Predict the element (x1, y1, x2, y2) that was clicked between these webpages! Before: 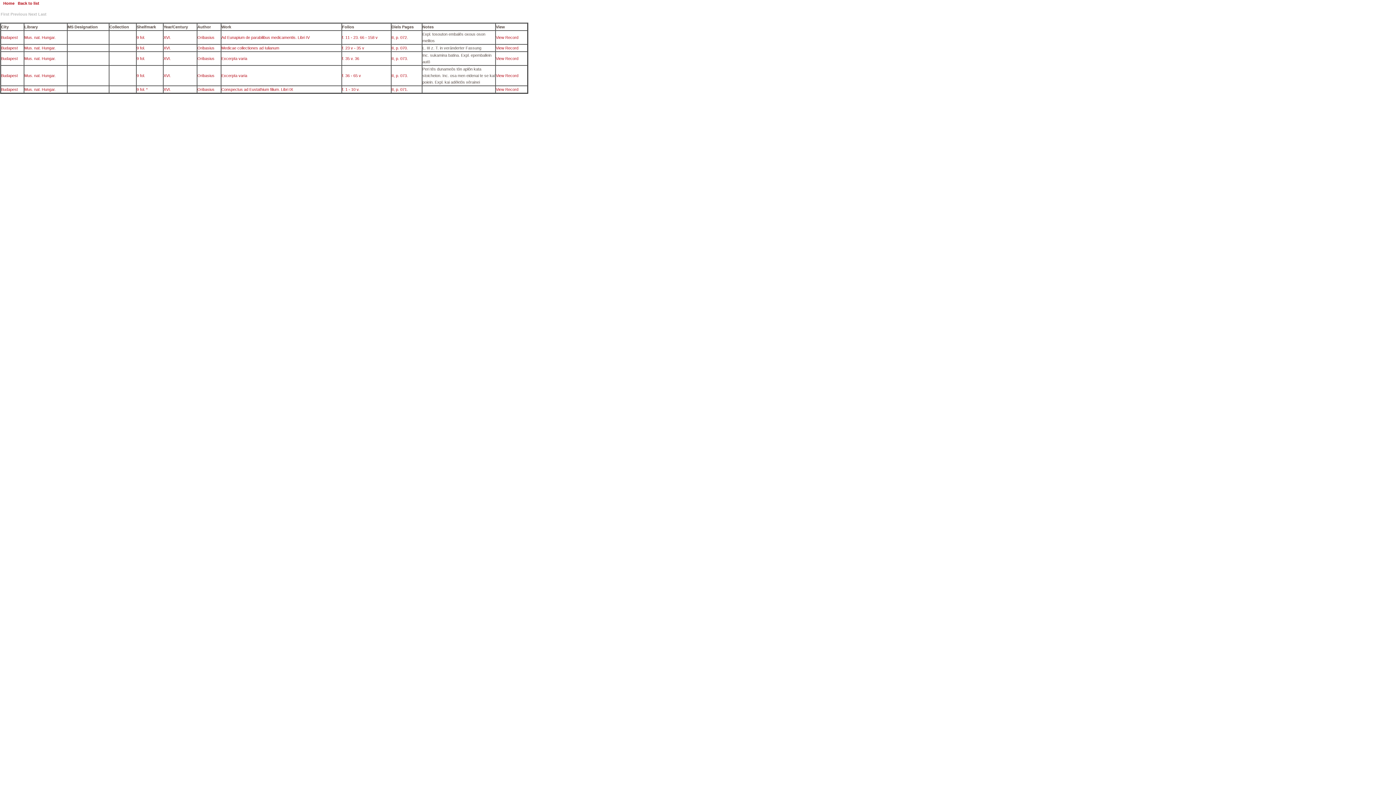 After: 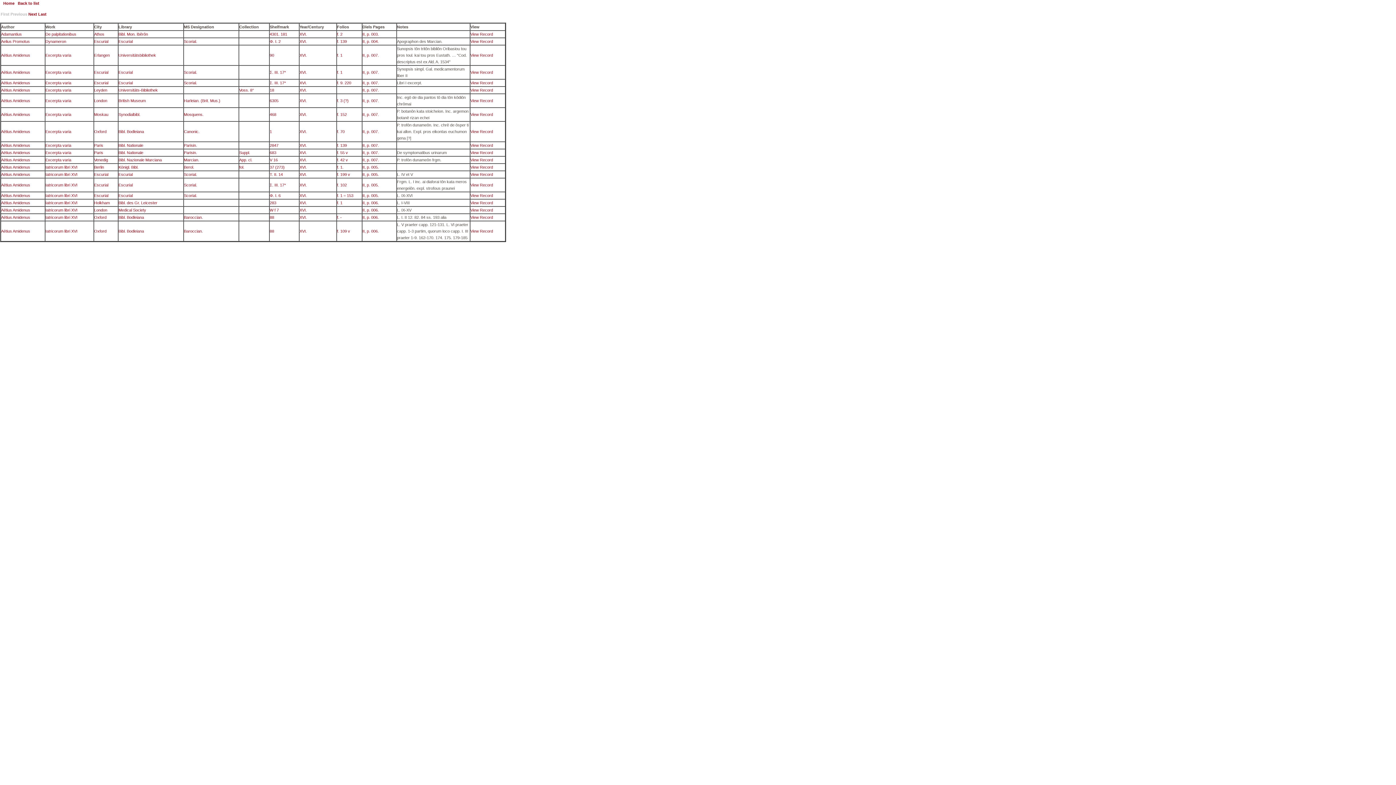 Action: bbox: (163, 56, 170, 60) label: XVI.